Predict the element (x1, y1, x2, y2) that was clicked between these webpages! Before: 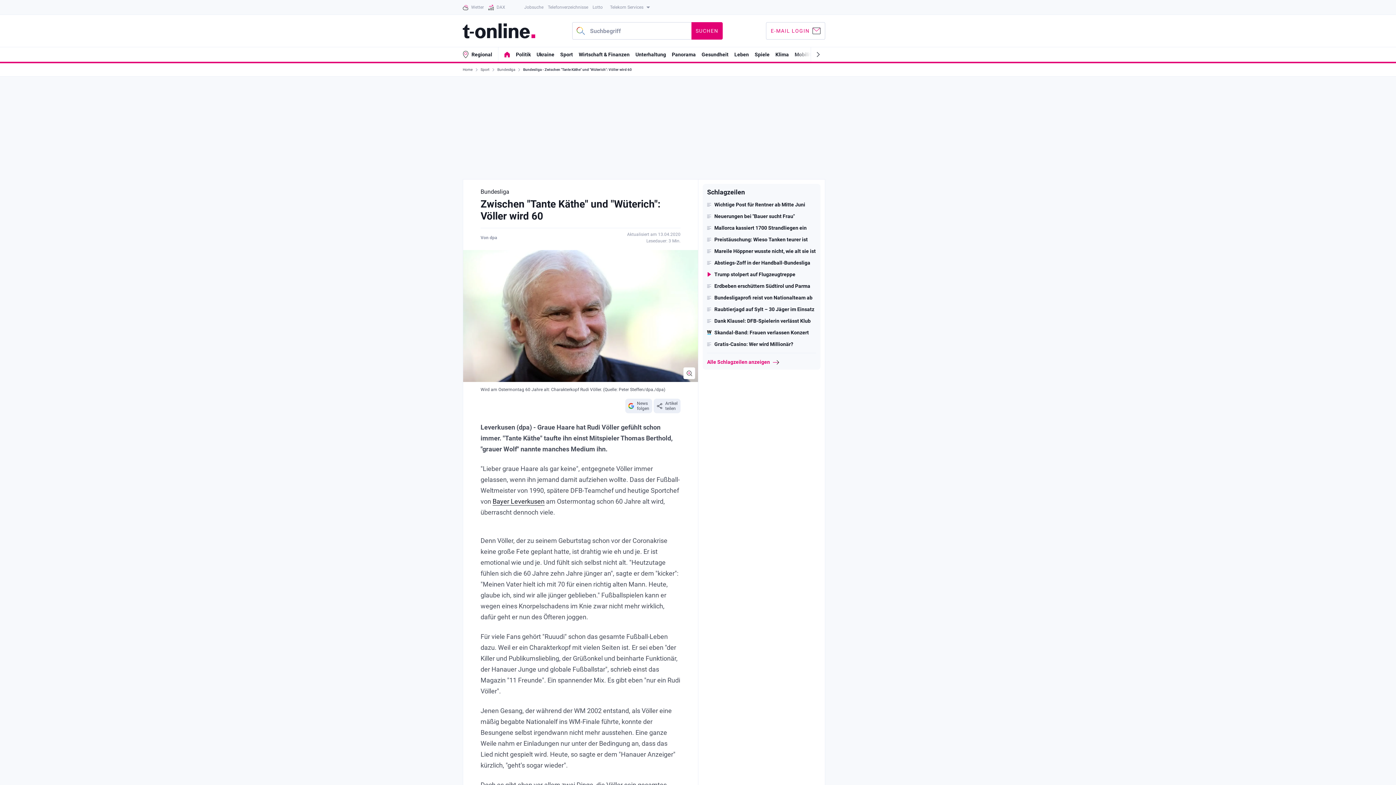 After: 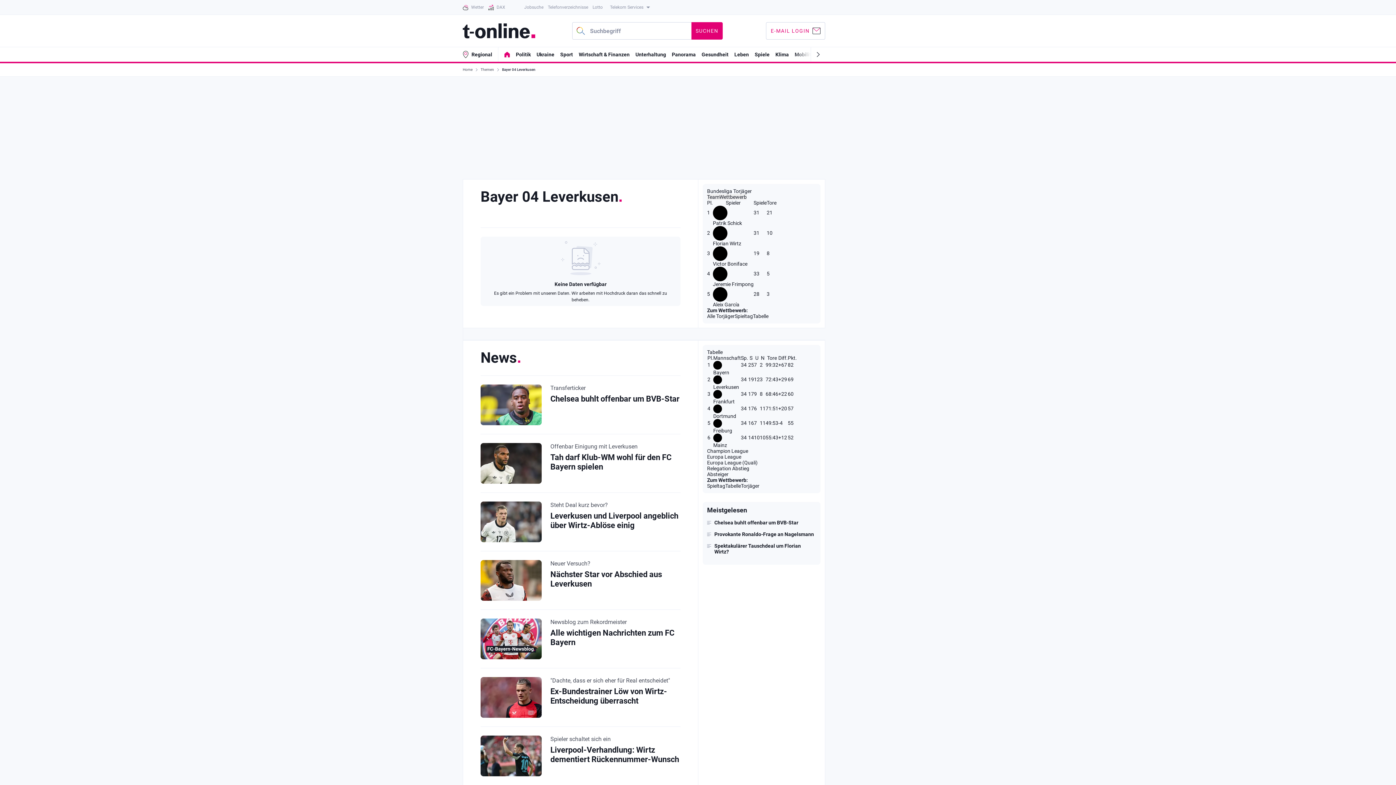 Action: label: Bayer Leverkusen bbox: (492, 497, 544, 505)